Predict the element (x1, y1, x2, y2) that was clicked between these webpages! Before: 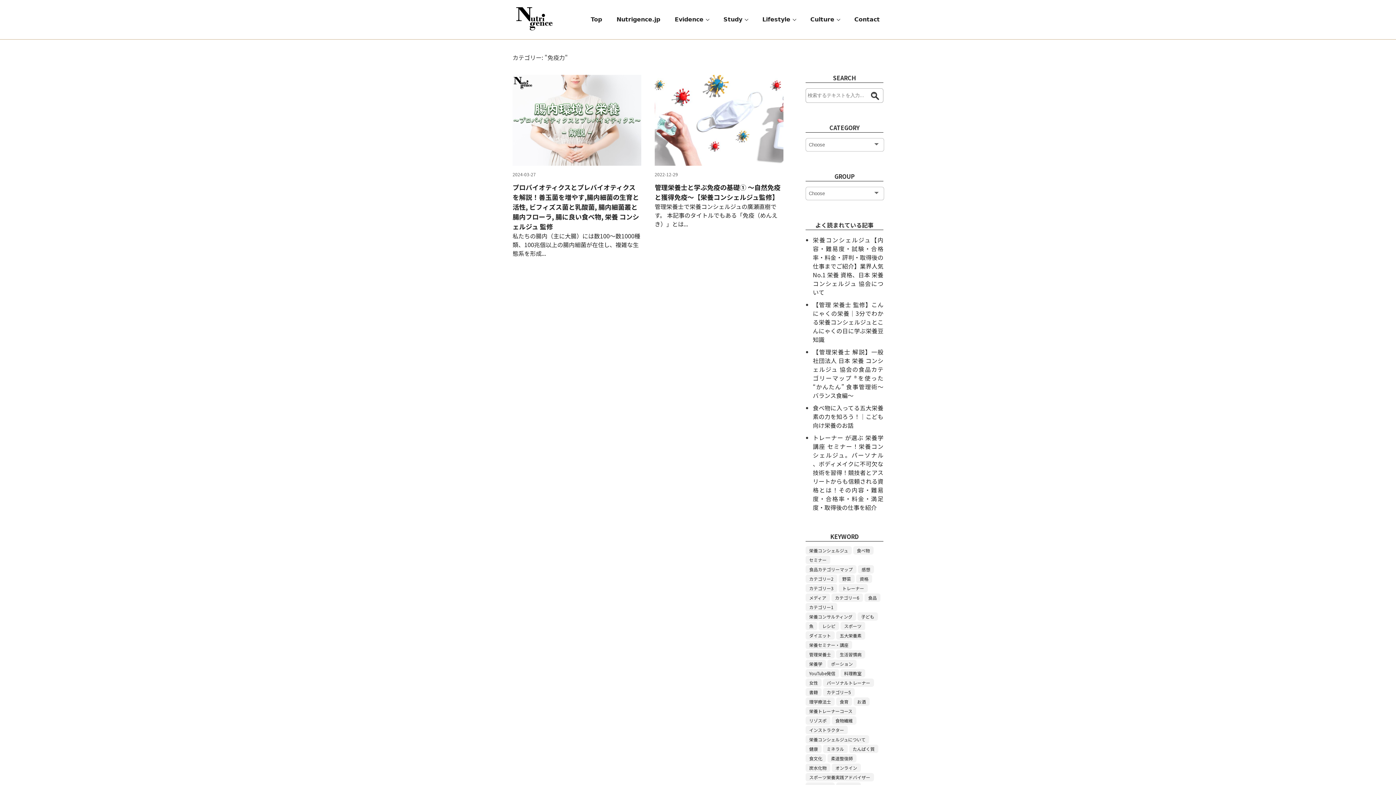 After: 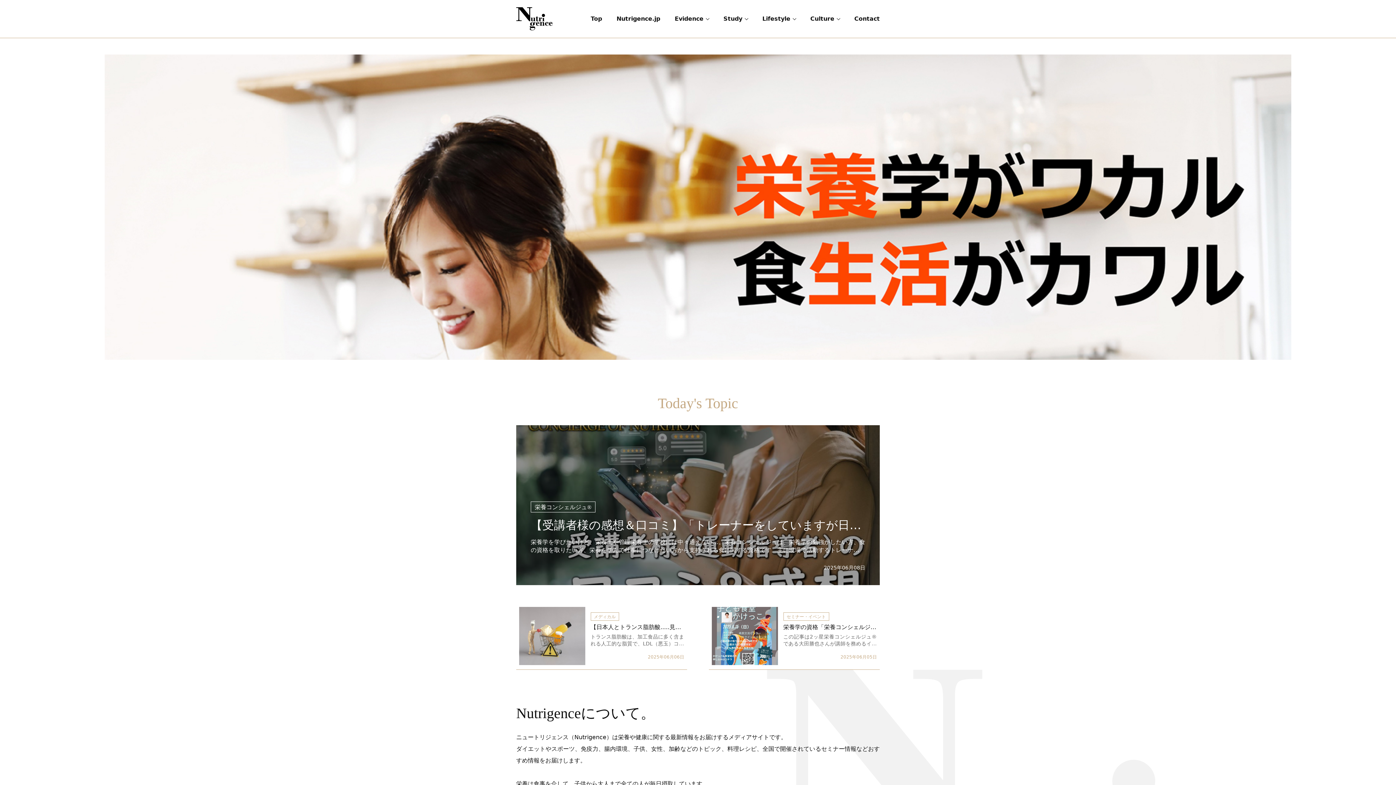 Action: label: Top bbox: (590, 16, 602, 22)